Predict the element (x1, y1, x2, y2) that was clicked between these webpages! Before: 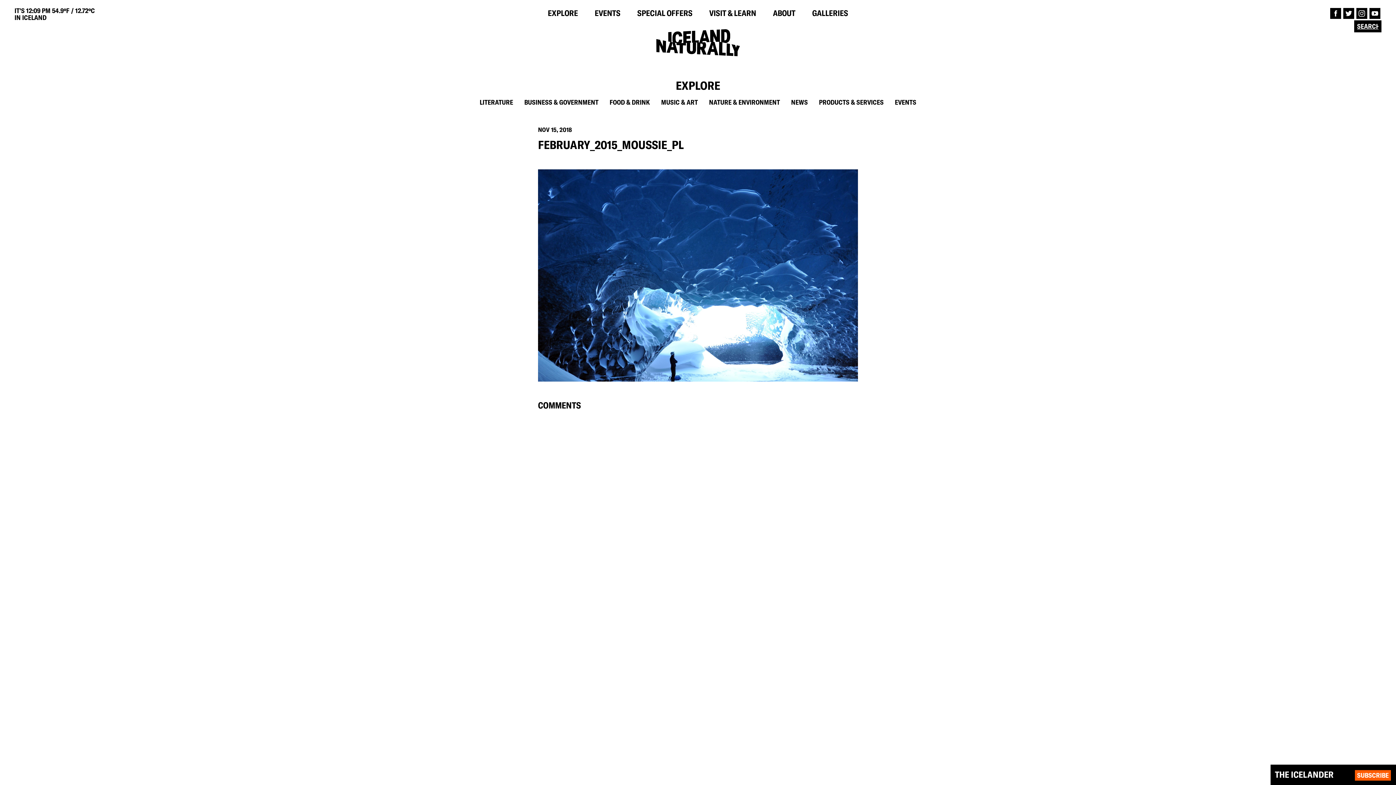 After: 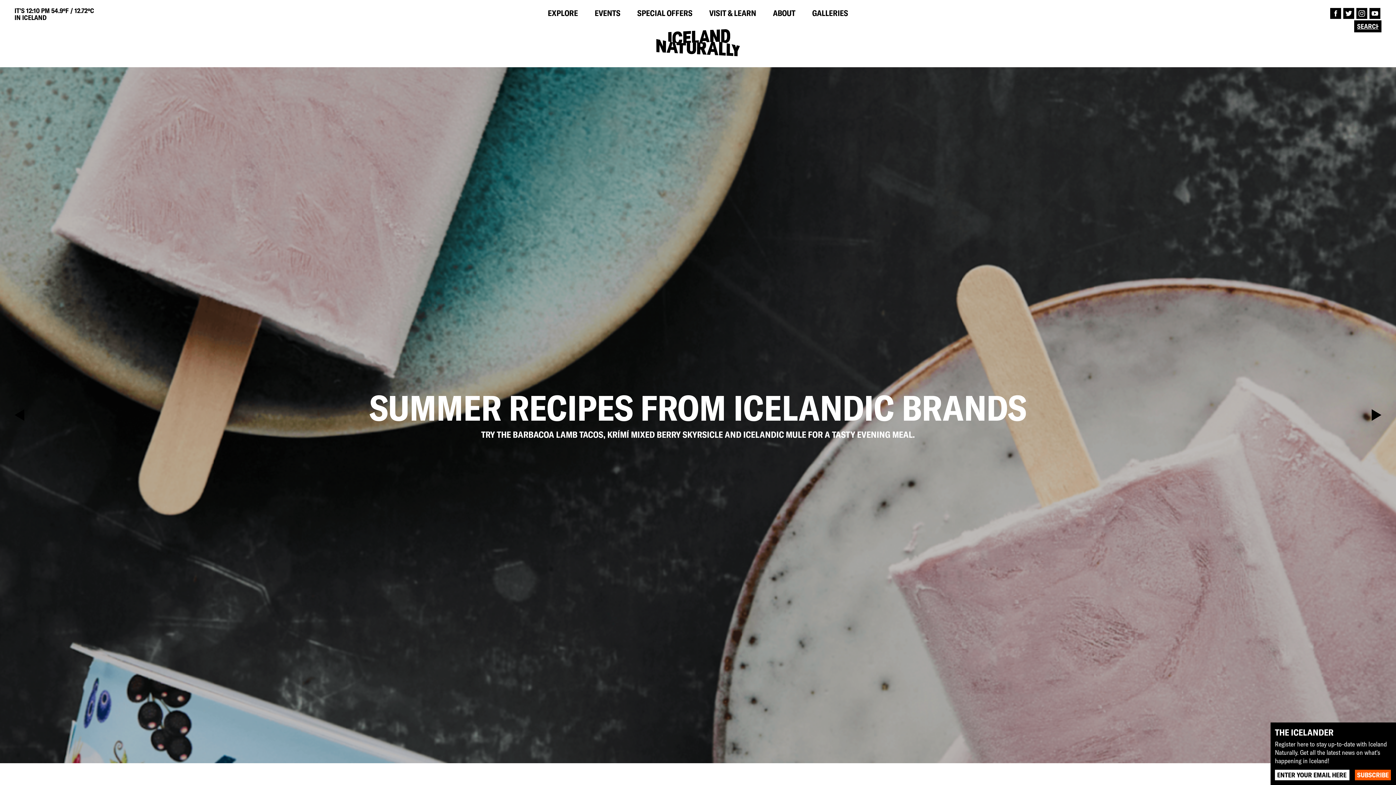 Action: bbox: (607, 29, 788, 56)